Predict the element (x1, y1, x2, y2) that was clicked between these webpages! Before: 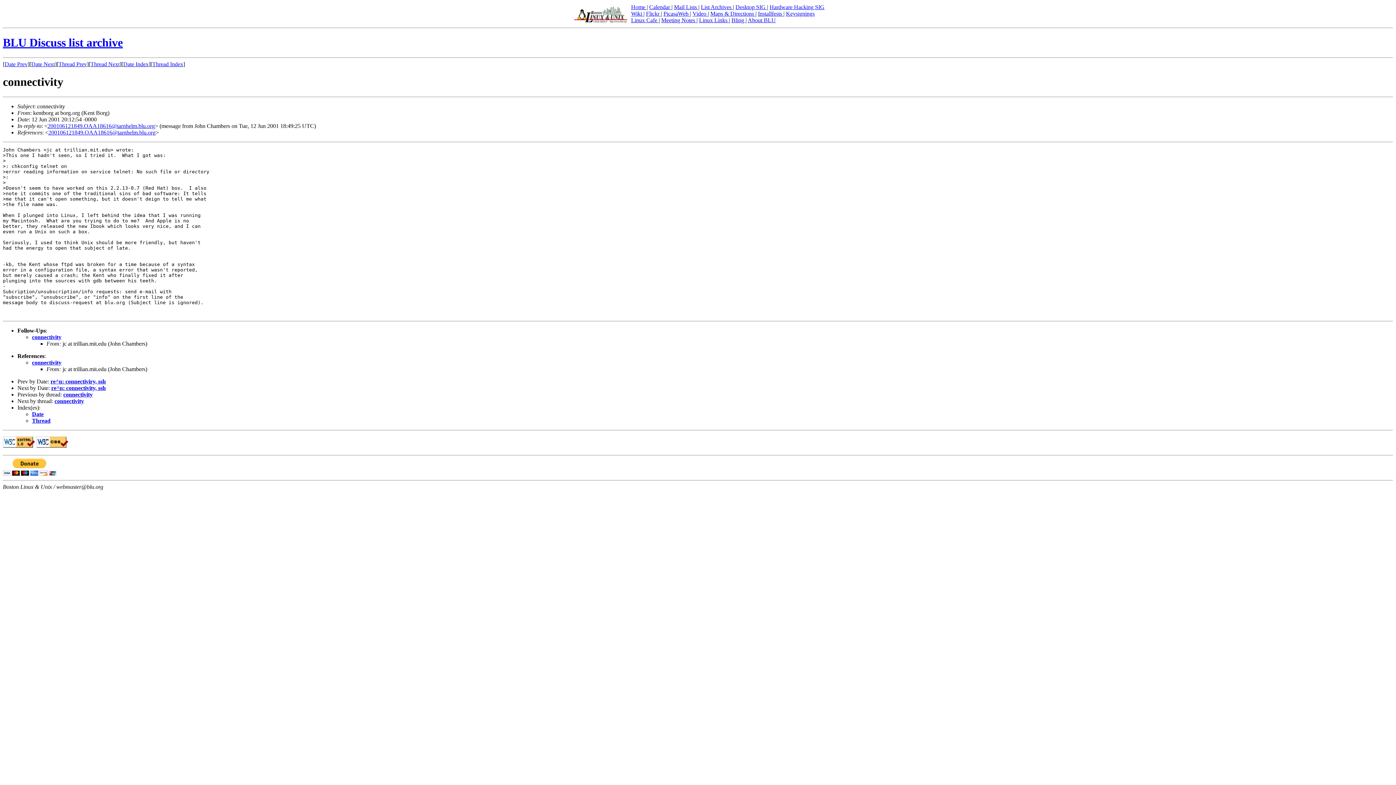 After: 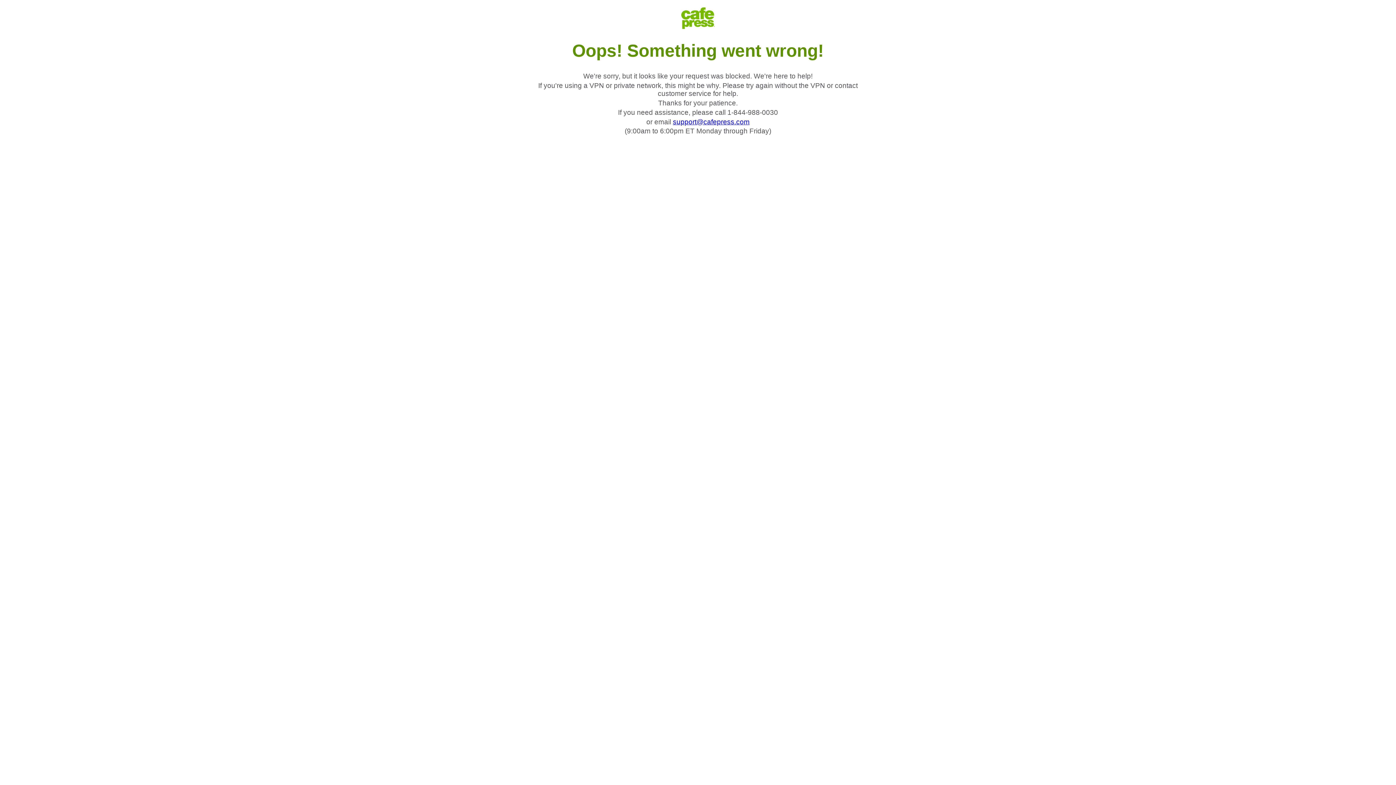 Action: label: Bling  bbox: (731, 17, 745, 23)